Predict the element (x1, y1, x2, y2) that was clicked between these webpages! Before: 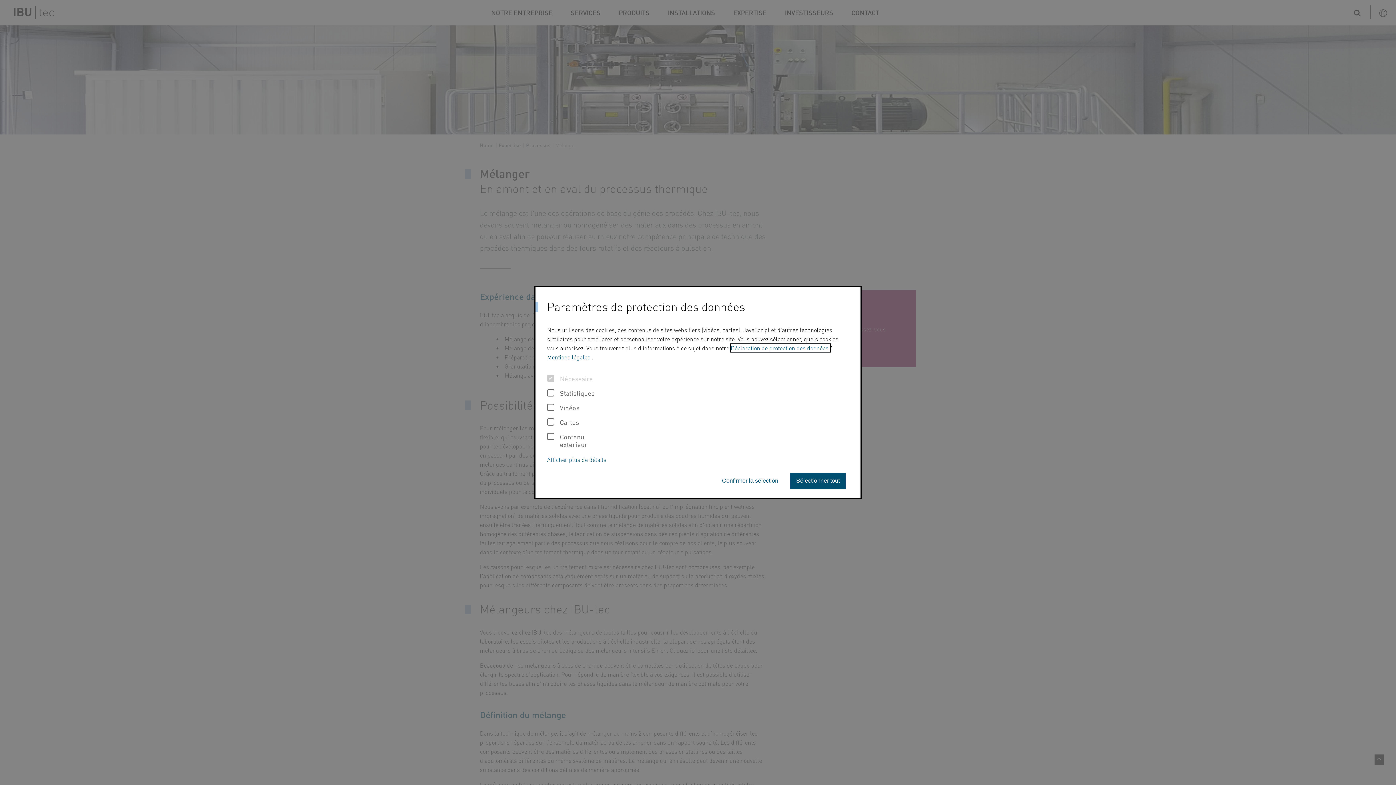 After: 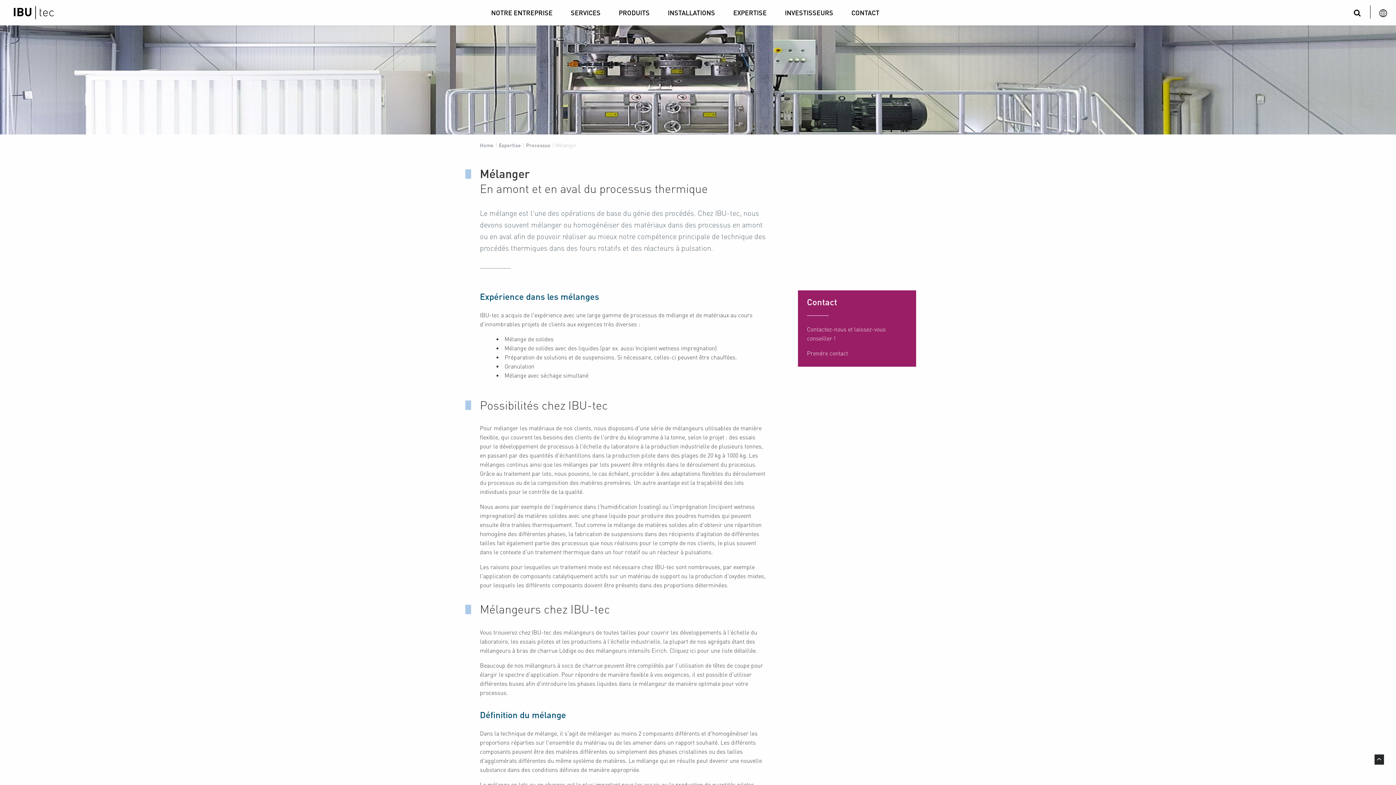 Action: bbox: (790, 473, 846, 489) label: Sélectionner tout